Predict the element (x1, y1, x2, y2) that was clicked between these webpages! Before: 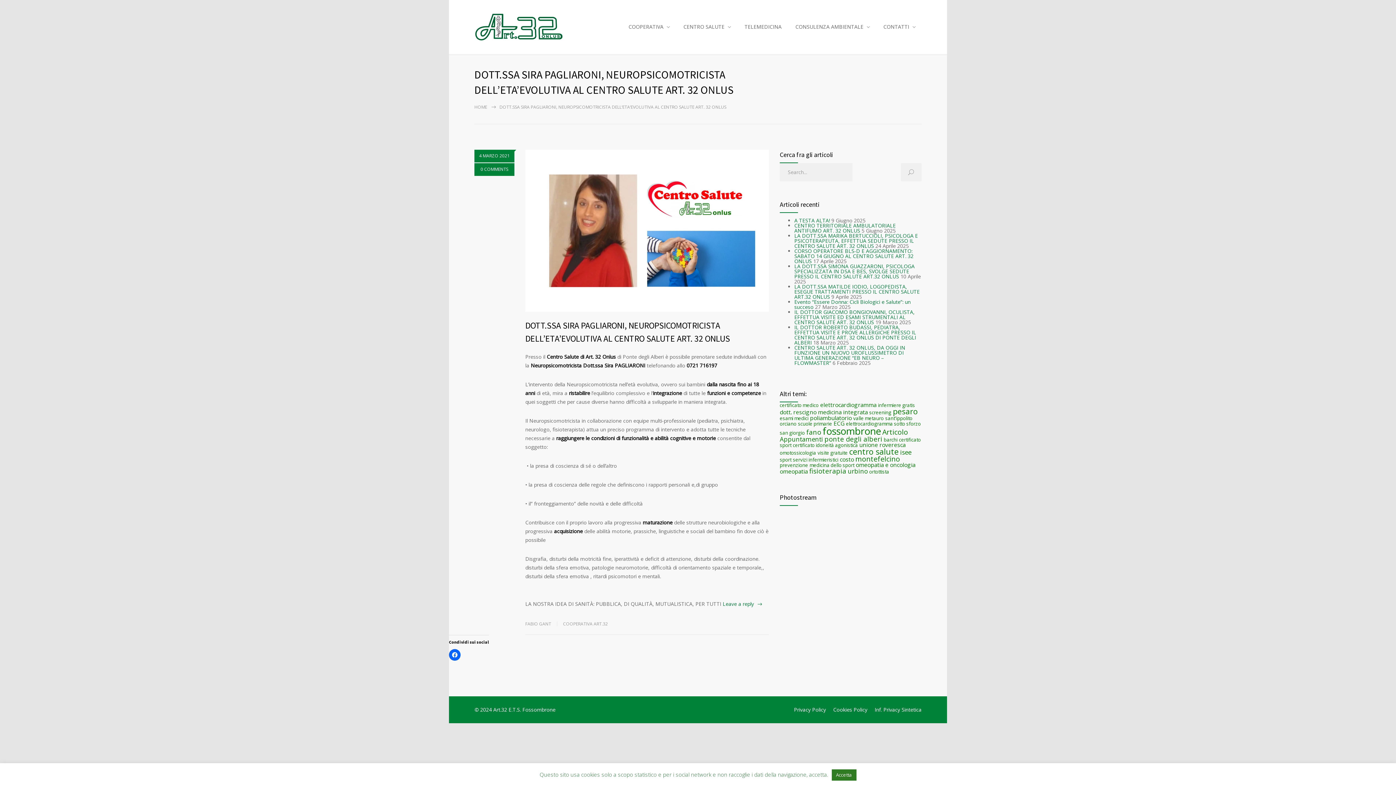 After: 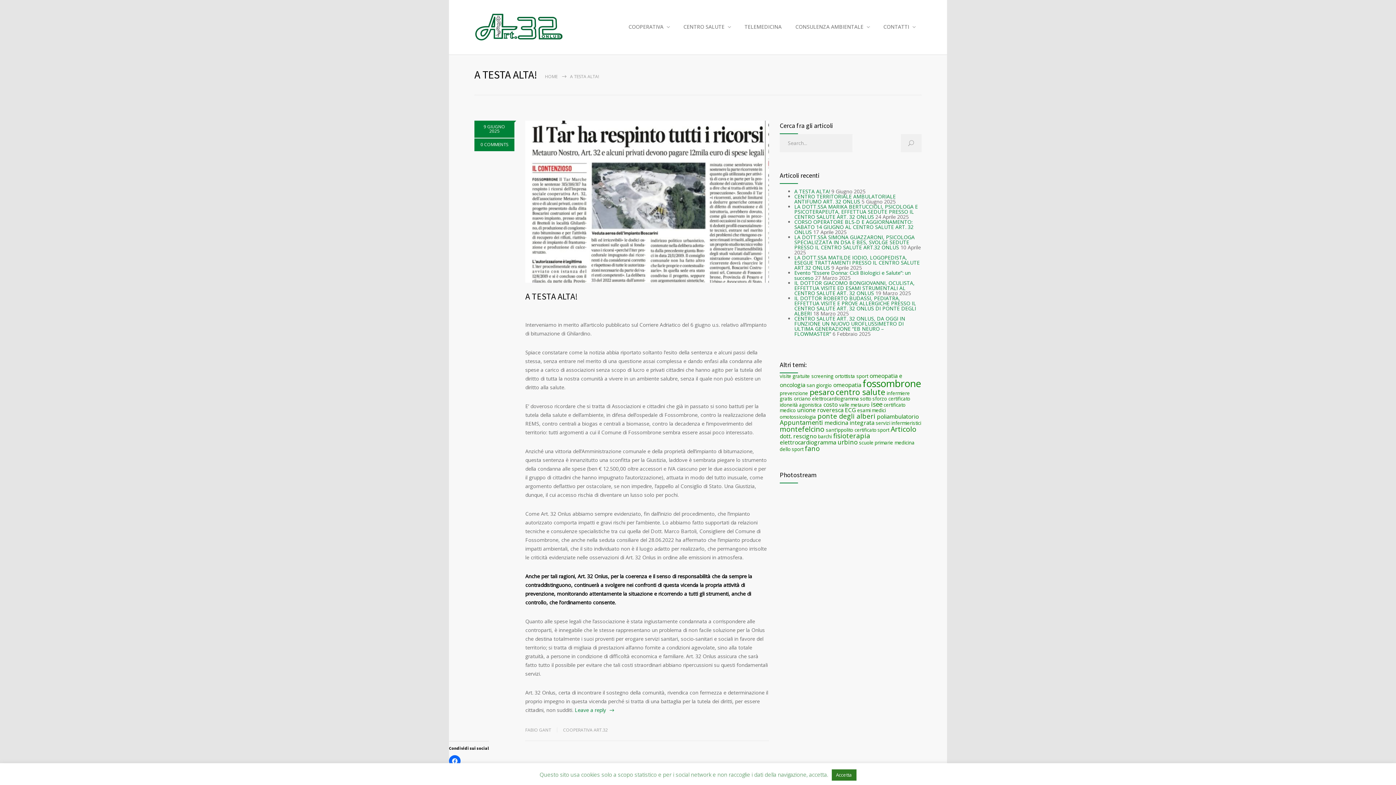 Action: bbox: (794, 217, 830, 224) label: A TESTA ALTA!